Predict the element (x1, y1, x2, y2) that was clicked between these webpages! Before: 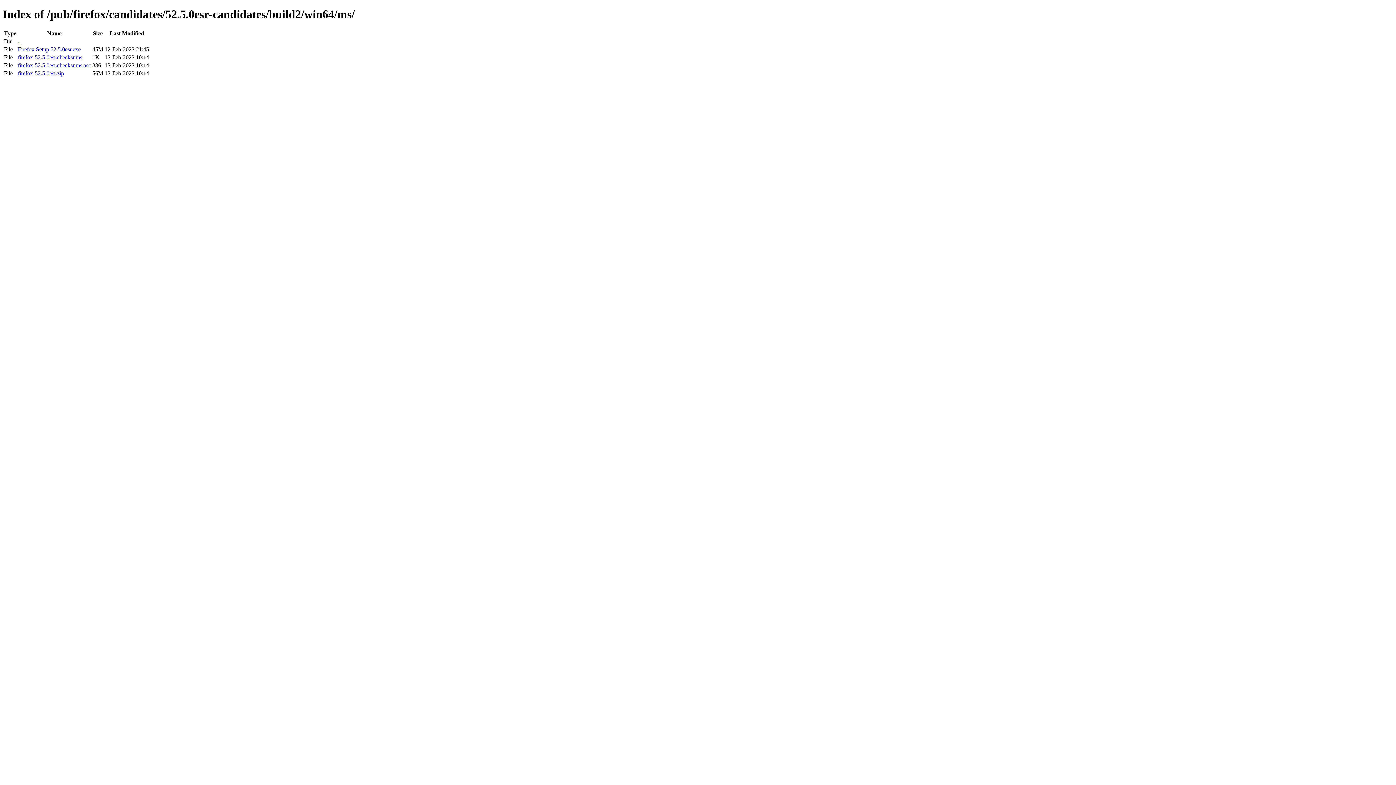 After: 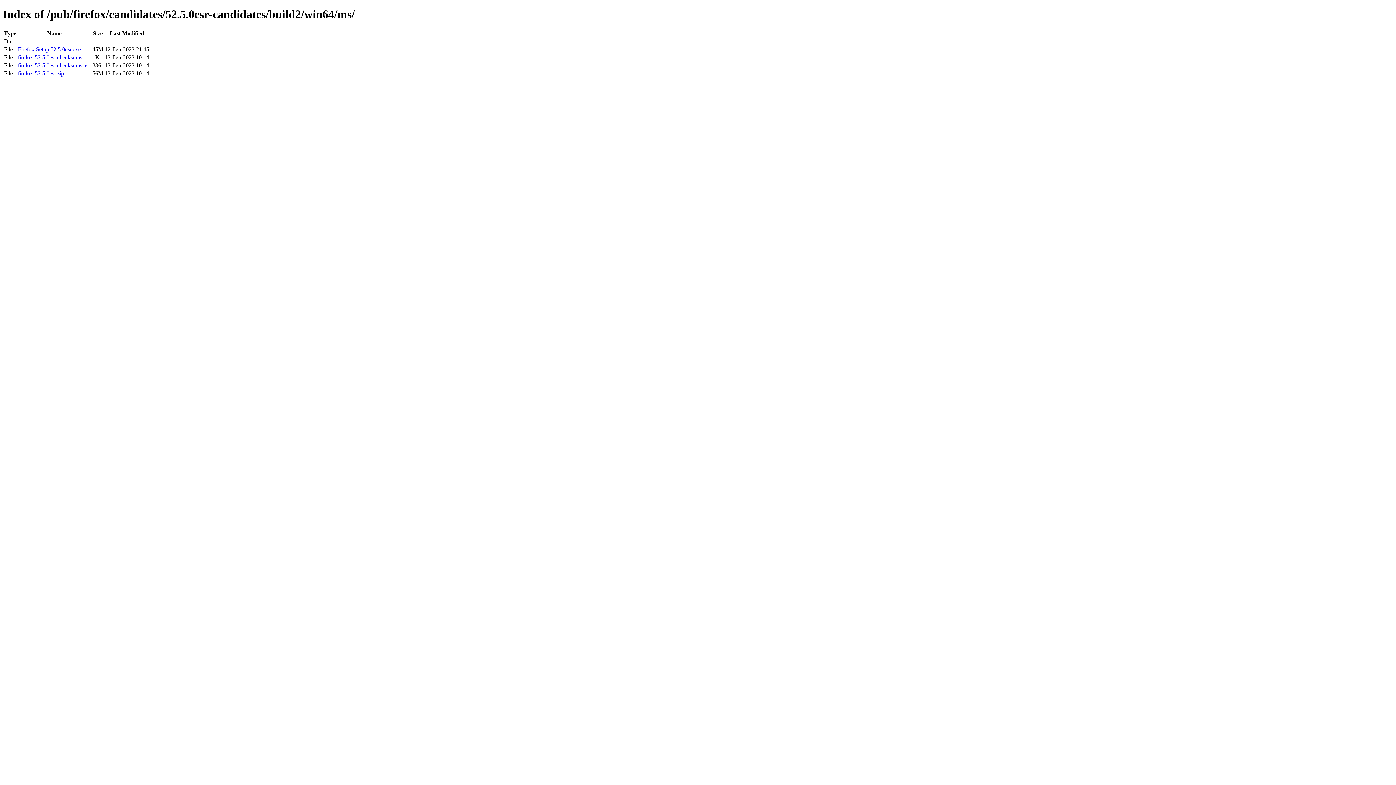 Action: bbox: (17, 70, 64, 76) label: firefox-52.5.0esr.zip